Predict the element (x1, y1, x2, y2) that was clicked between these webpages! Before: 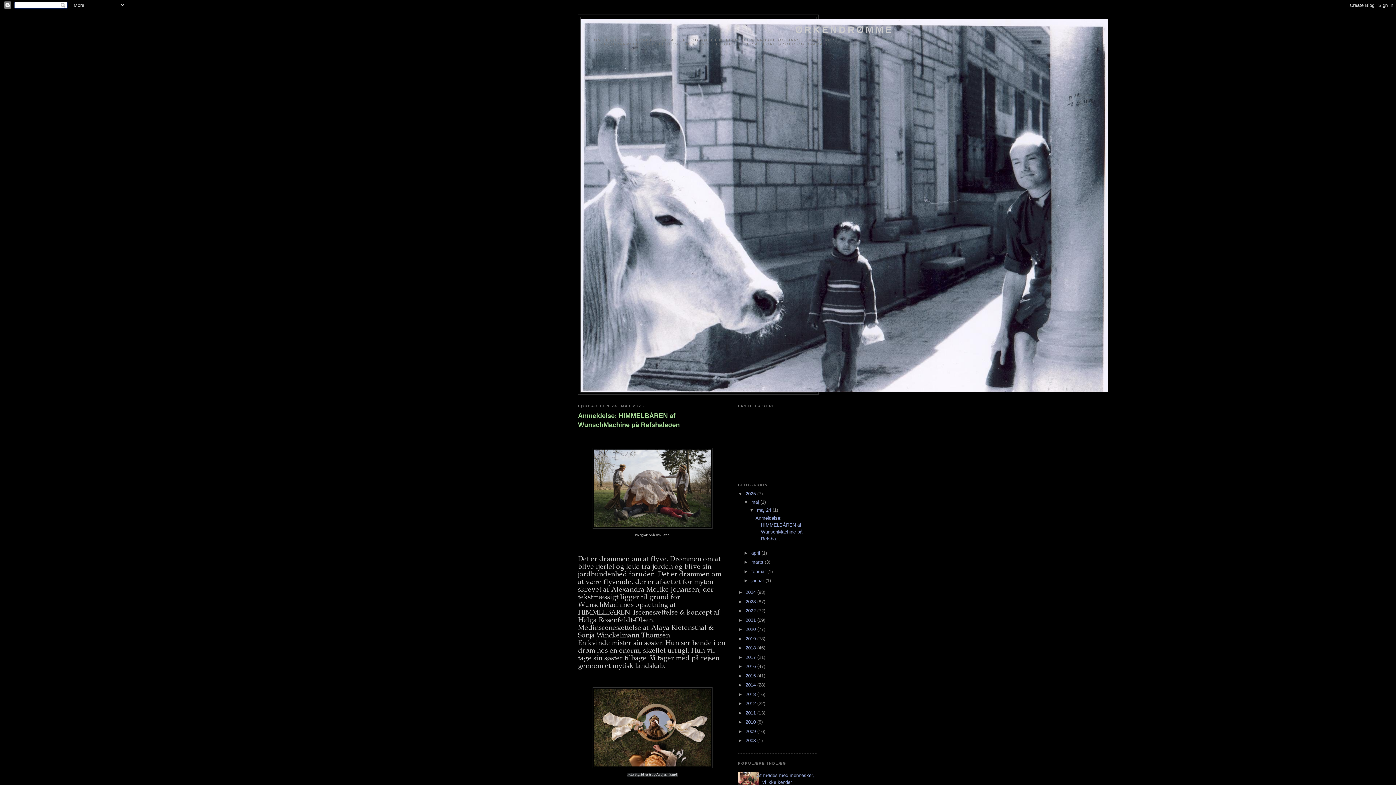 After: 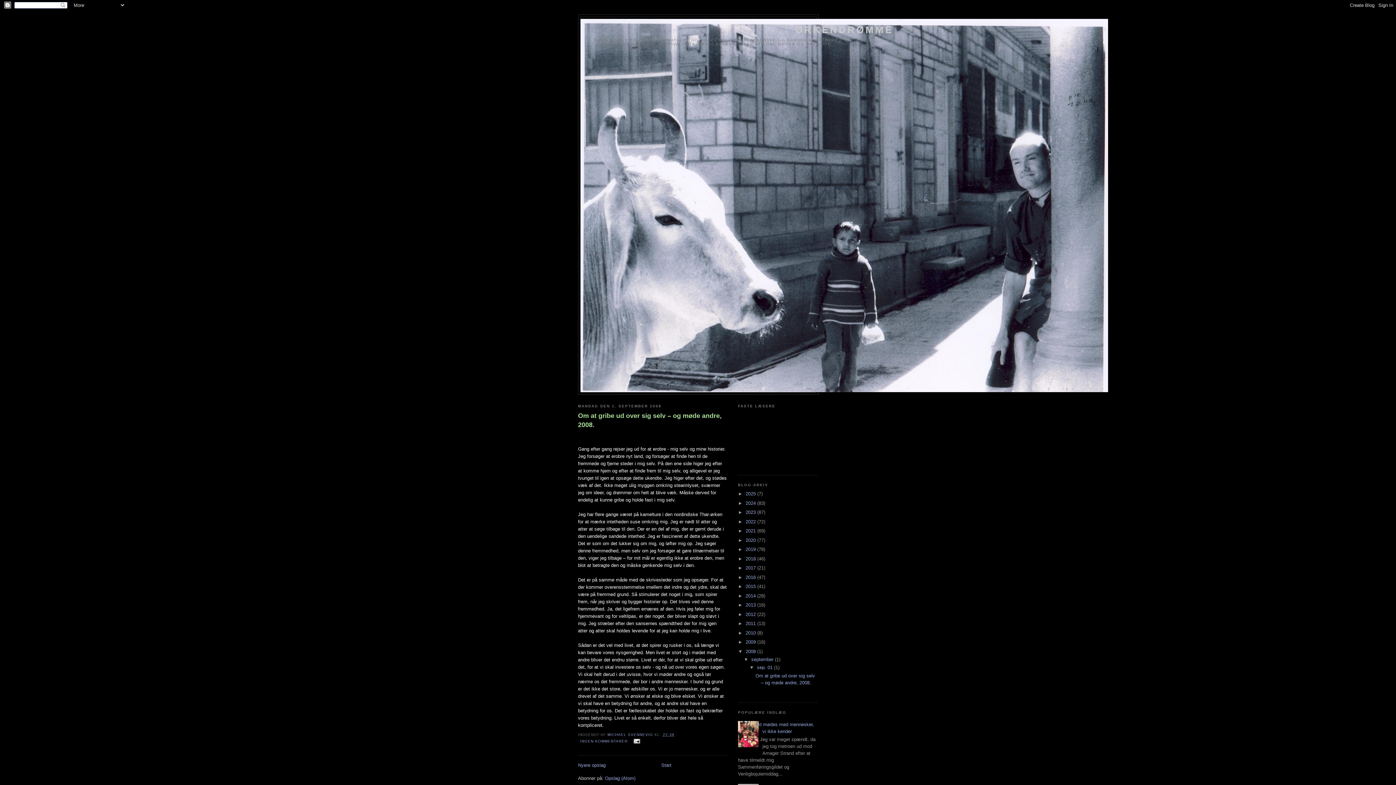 Action: bbox: (745, 738, 757, 743) label: 2008 